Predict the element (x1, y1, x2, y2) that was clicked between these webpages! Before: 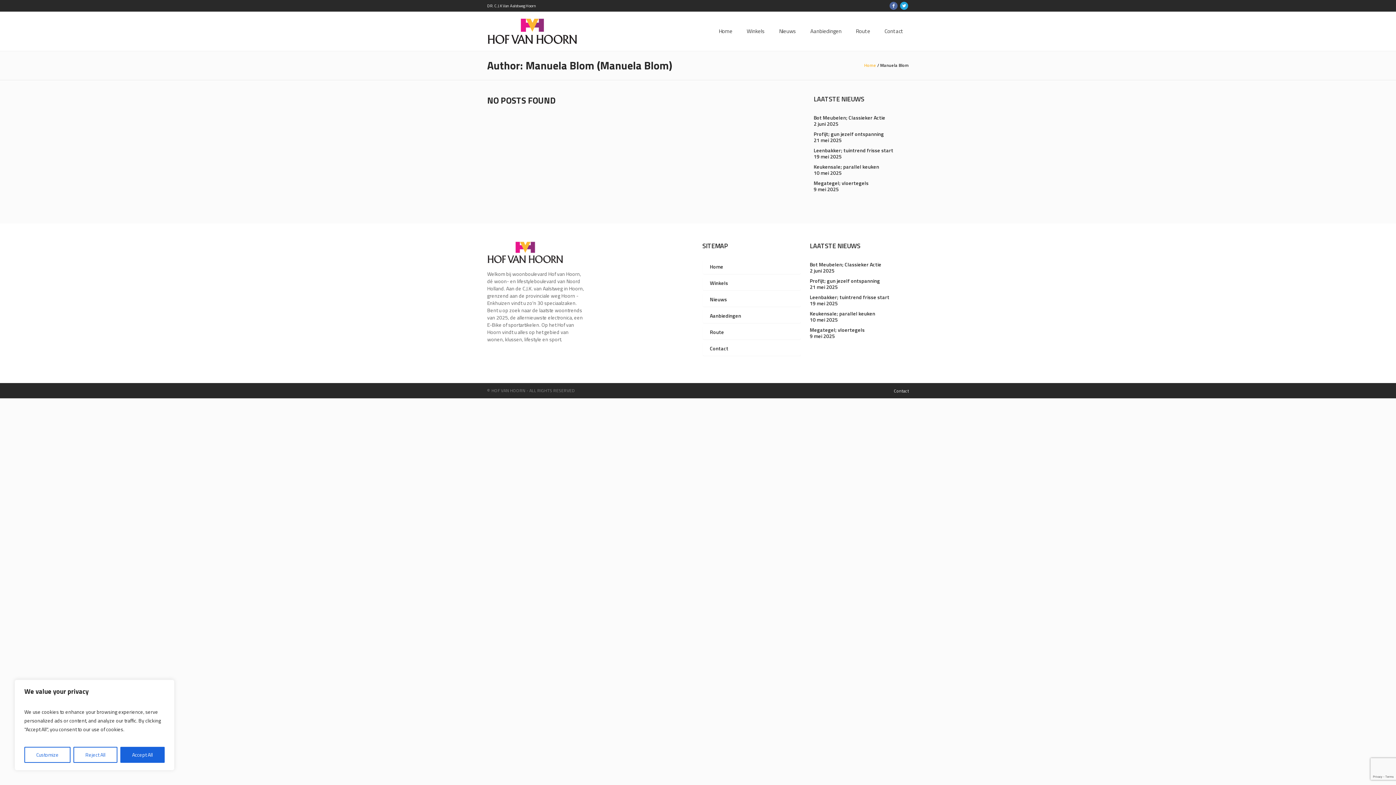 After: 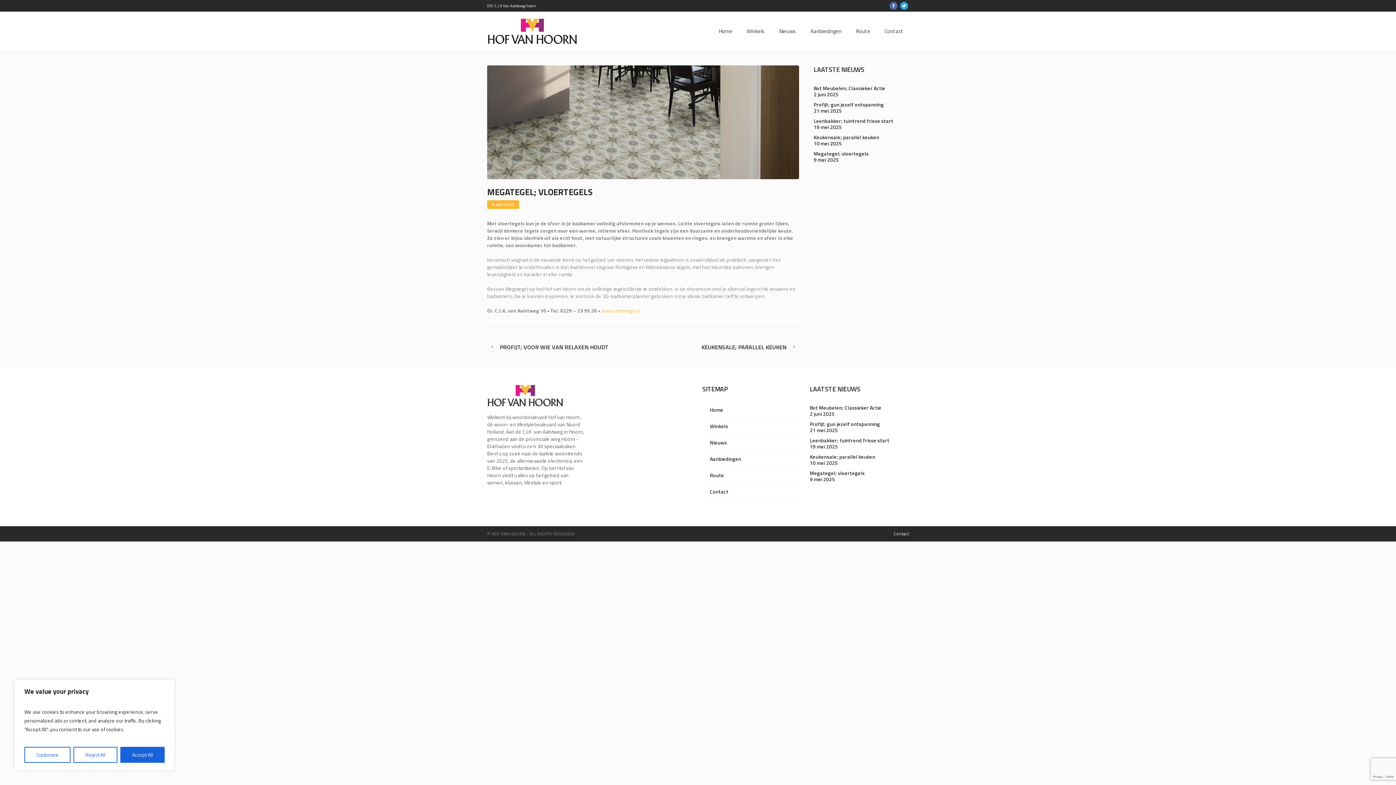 Action: label: Megategel; vloertegels bbox: (813, 179, 868, 186)